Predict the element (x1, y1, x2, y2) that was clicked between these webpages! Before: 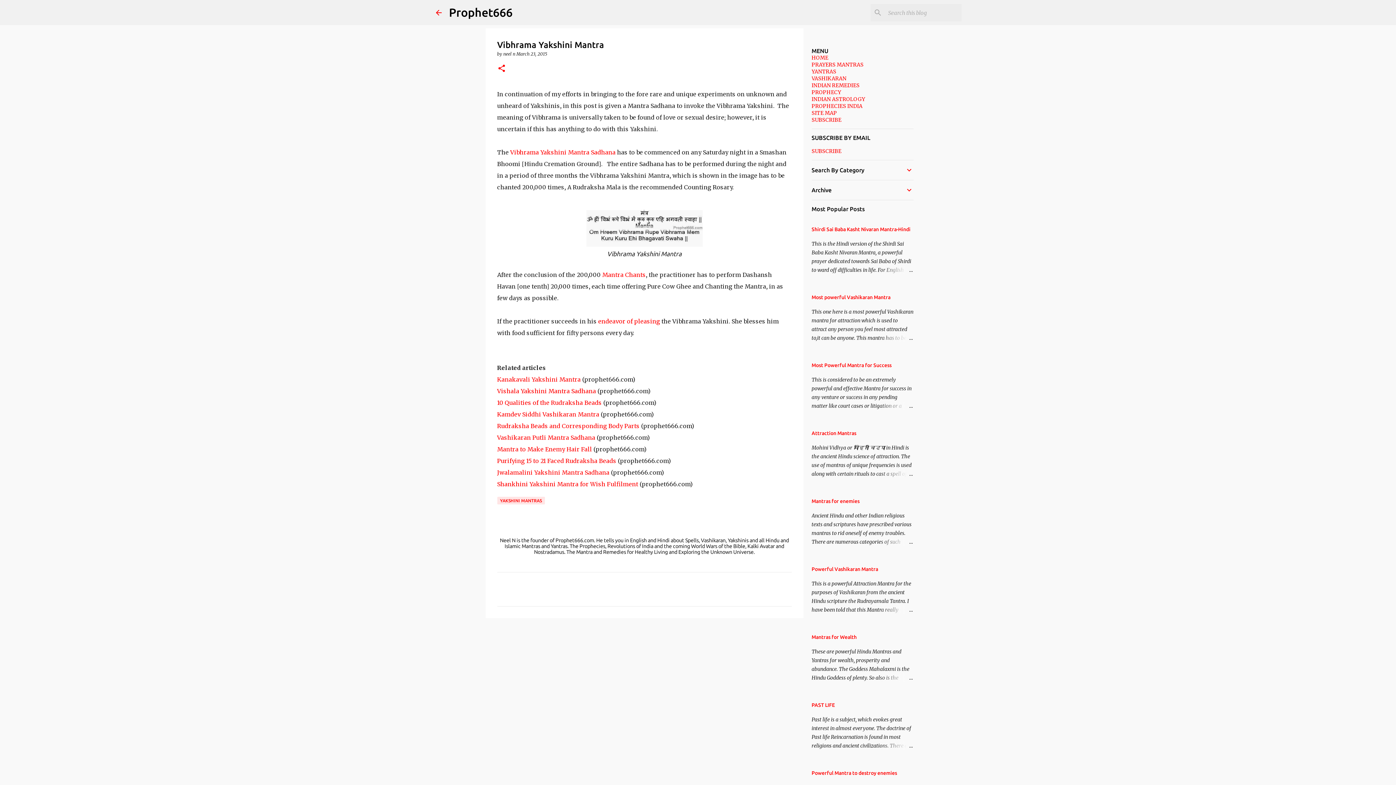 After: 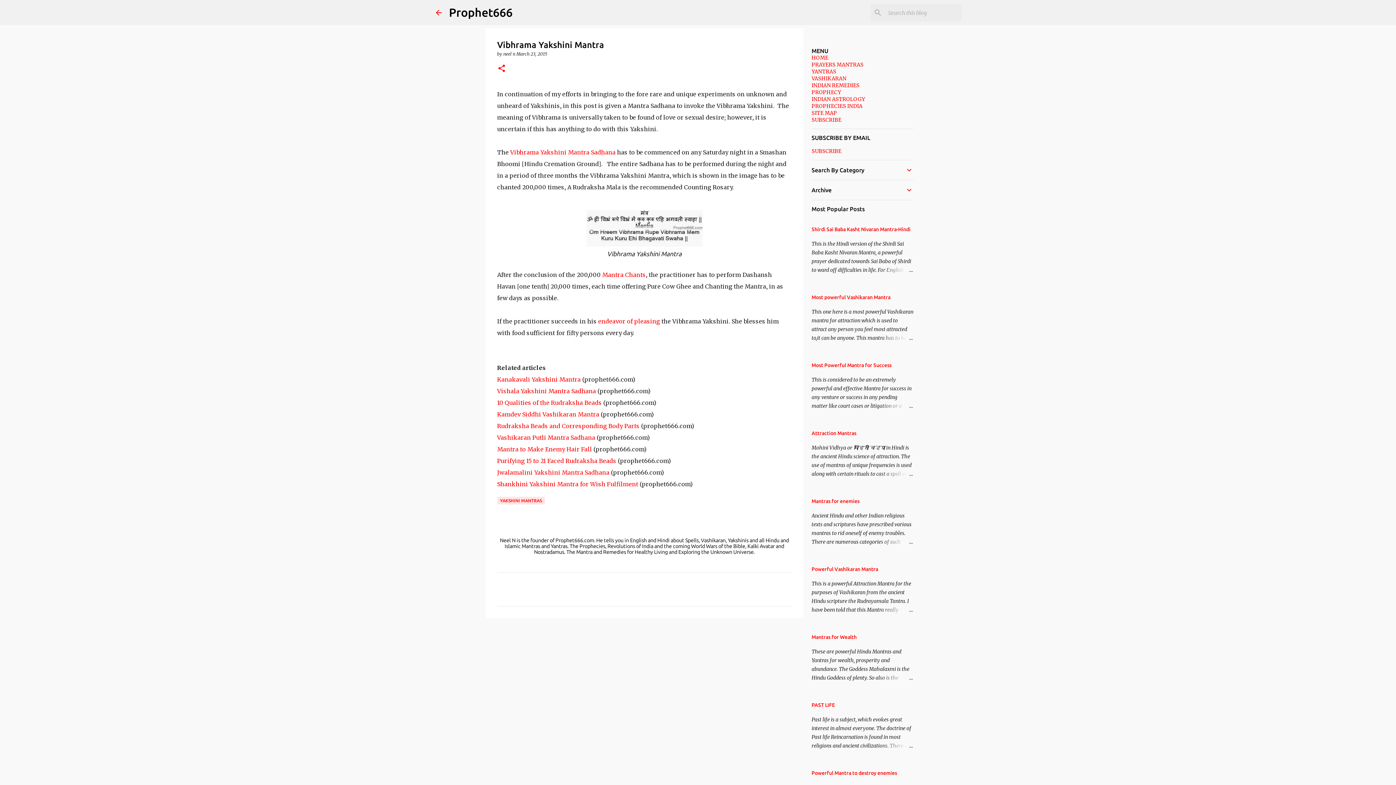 Action: bbox: (811, 226, 910, 232) label: Shirdi Sai Baba Kasht Nivaran Mantra-Hindi